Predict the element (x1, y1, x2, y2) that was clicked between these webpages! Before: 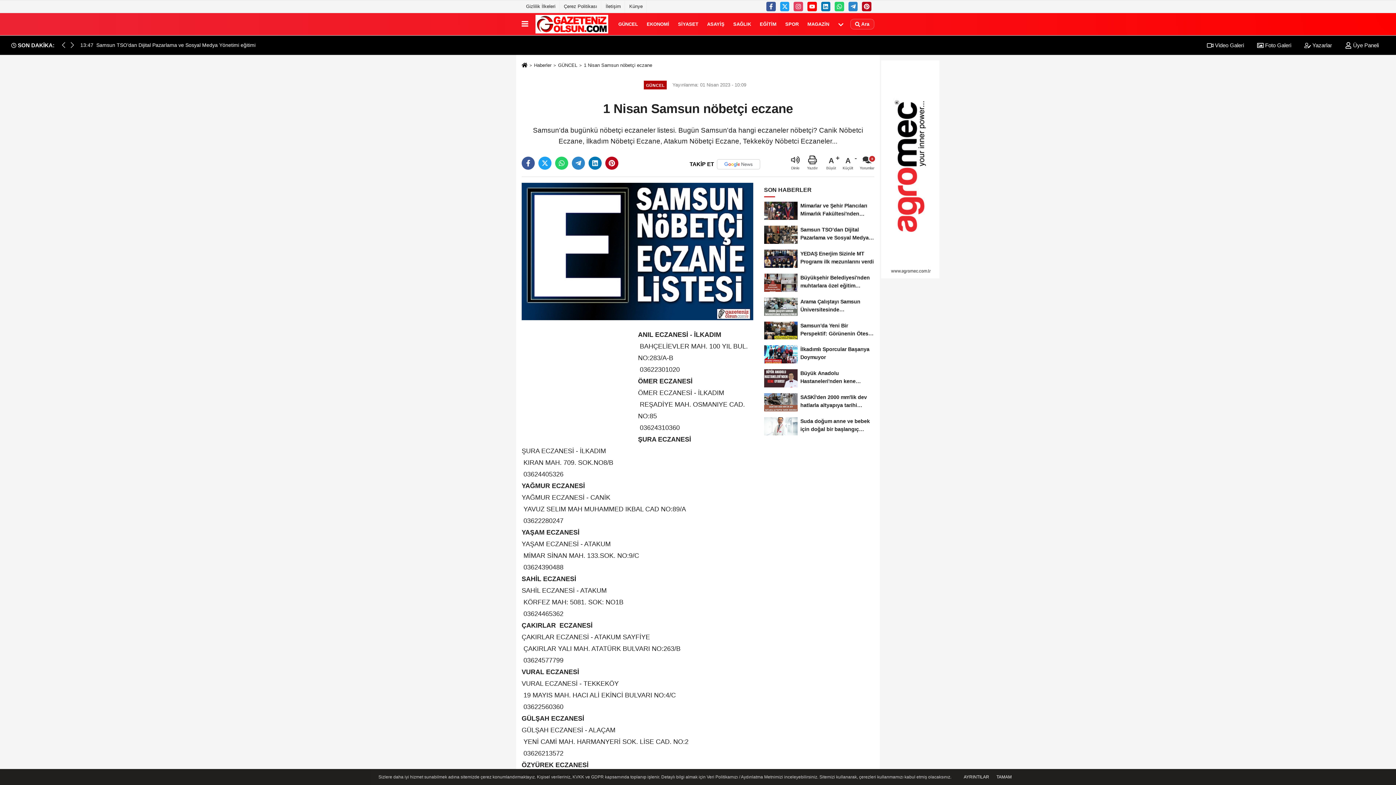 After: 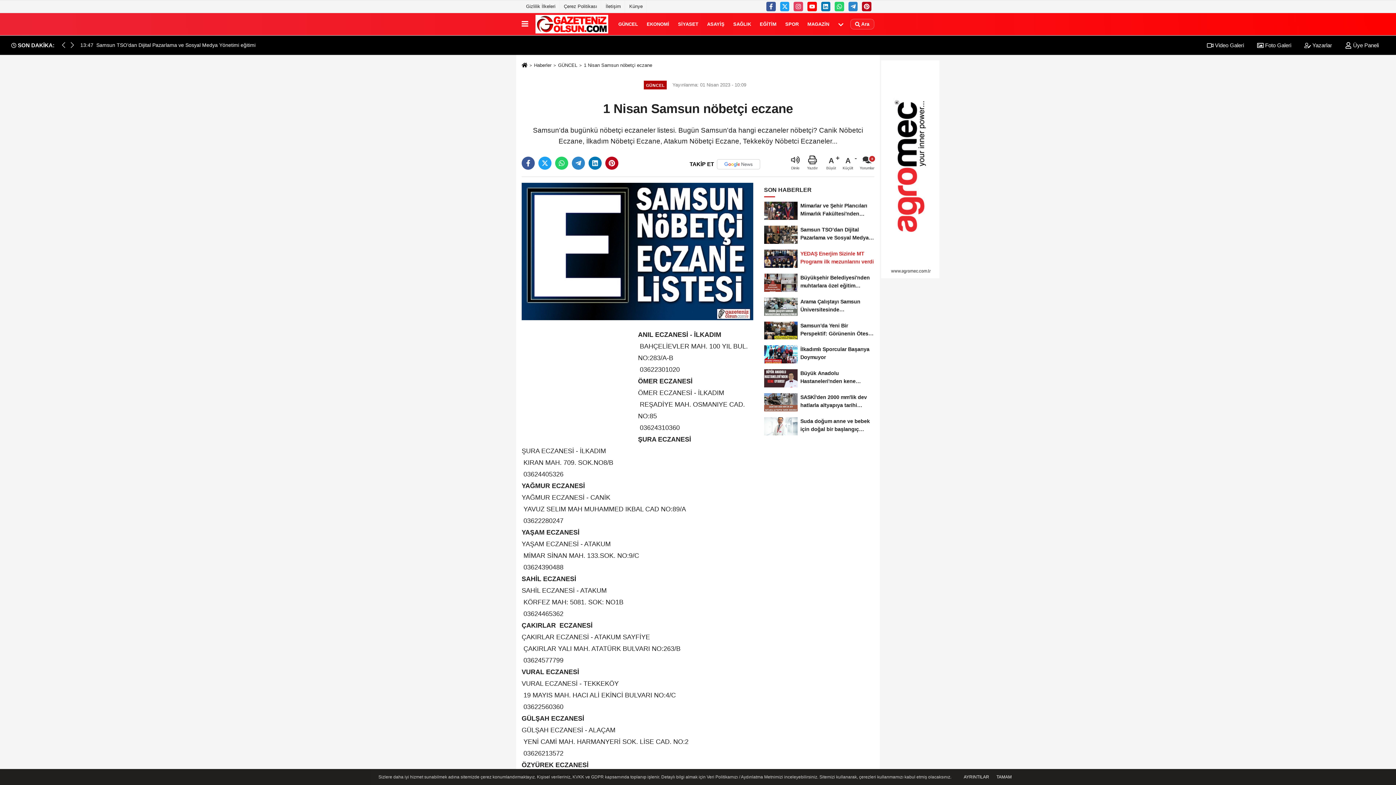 Action: bbox: (764, 246, 874, 270) label: YEDAŞ Enerjim Sizinle MT Programı ilk mezunlarını verdi